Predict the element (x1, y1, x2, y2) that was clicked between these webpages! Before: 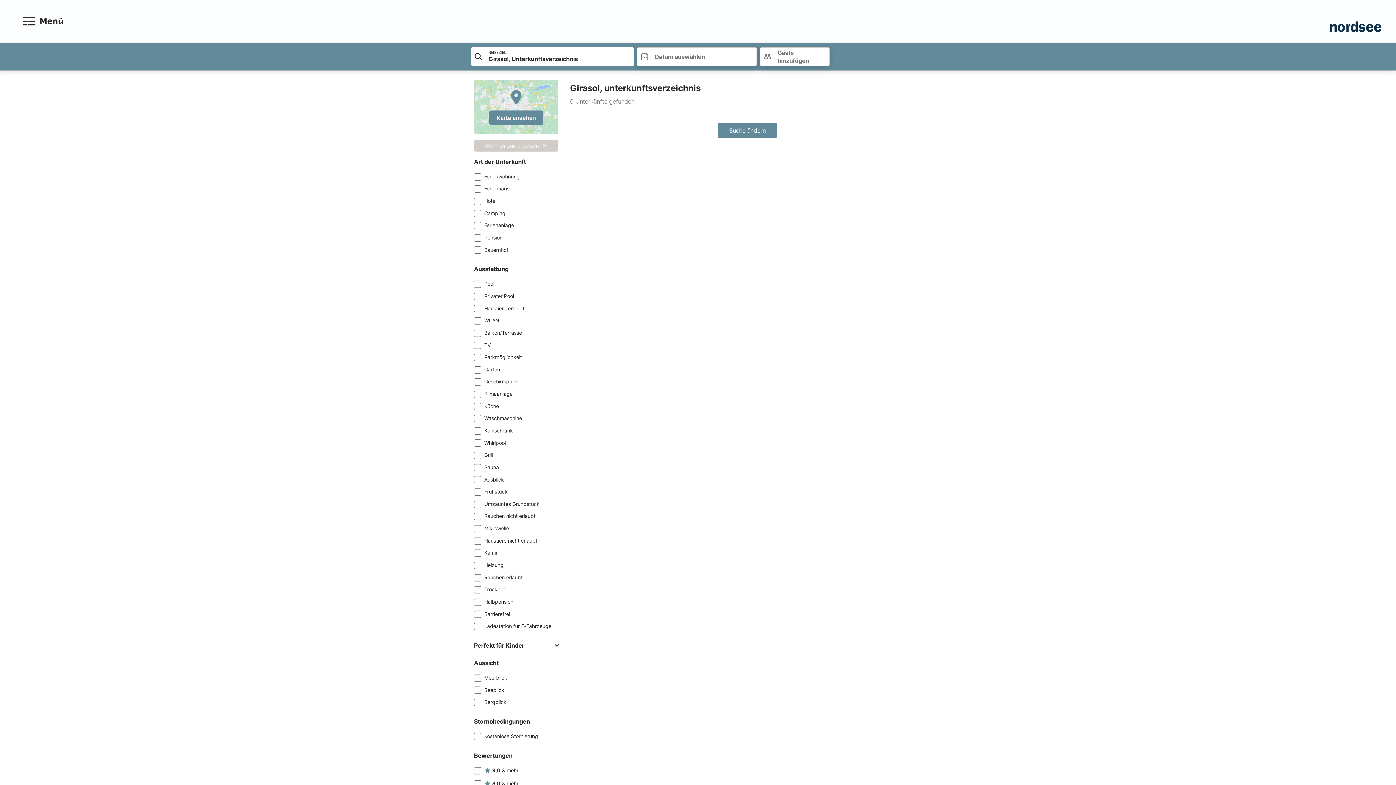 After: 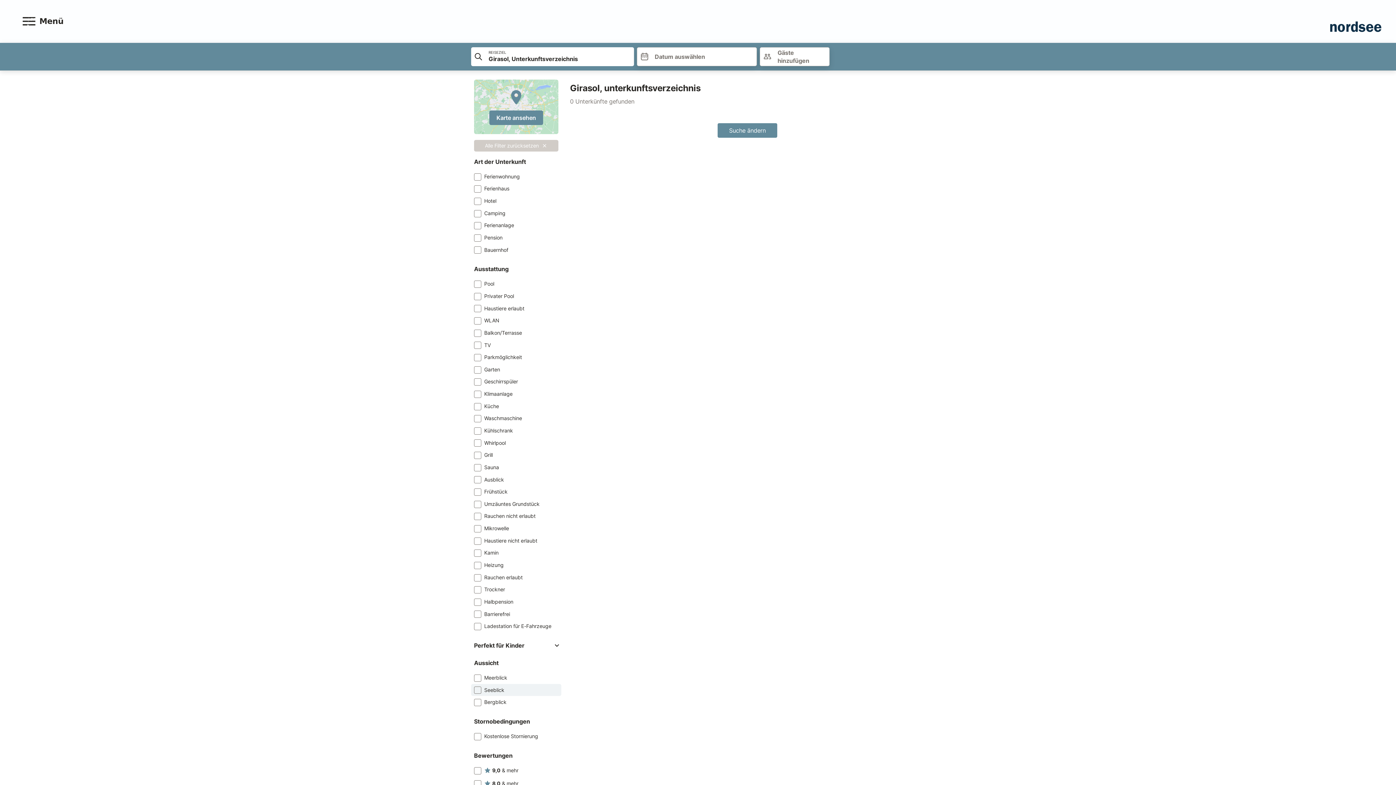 Action: bbox: (471, 684, 561, 696) label: Seeblick